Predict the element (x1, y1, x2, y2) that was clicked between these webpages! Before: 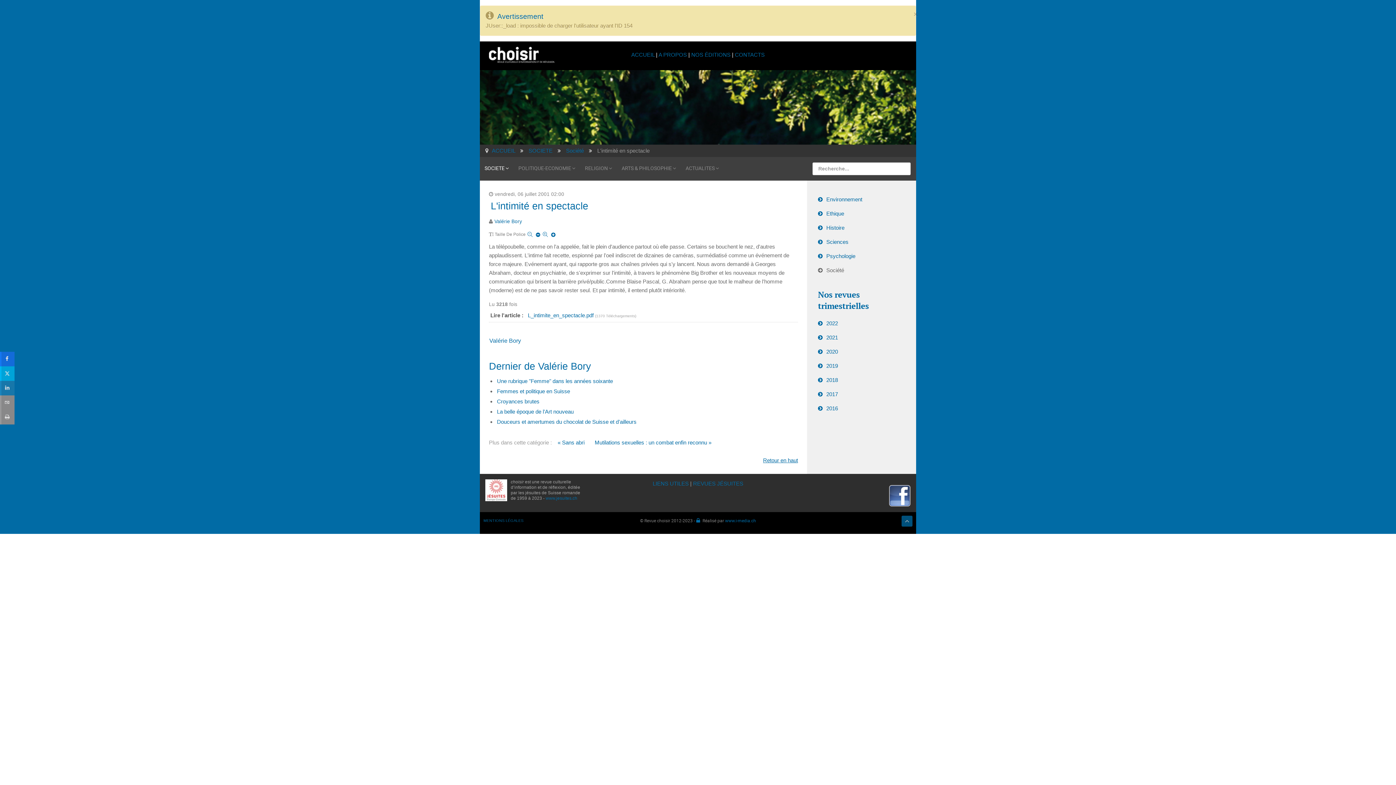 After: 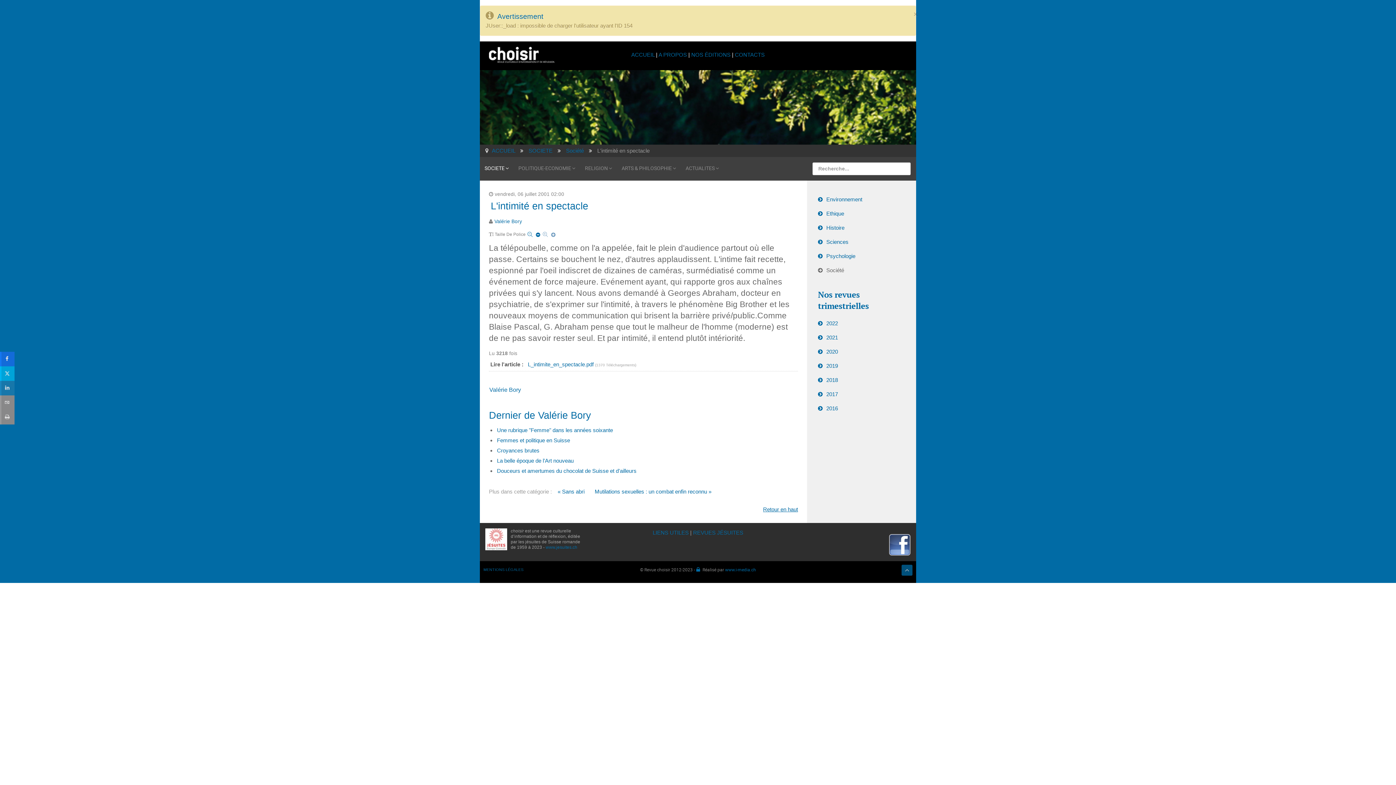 Action: bbox: (542, 232, 556, 237) label:  